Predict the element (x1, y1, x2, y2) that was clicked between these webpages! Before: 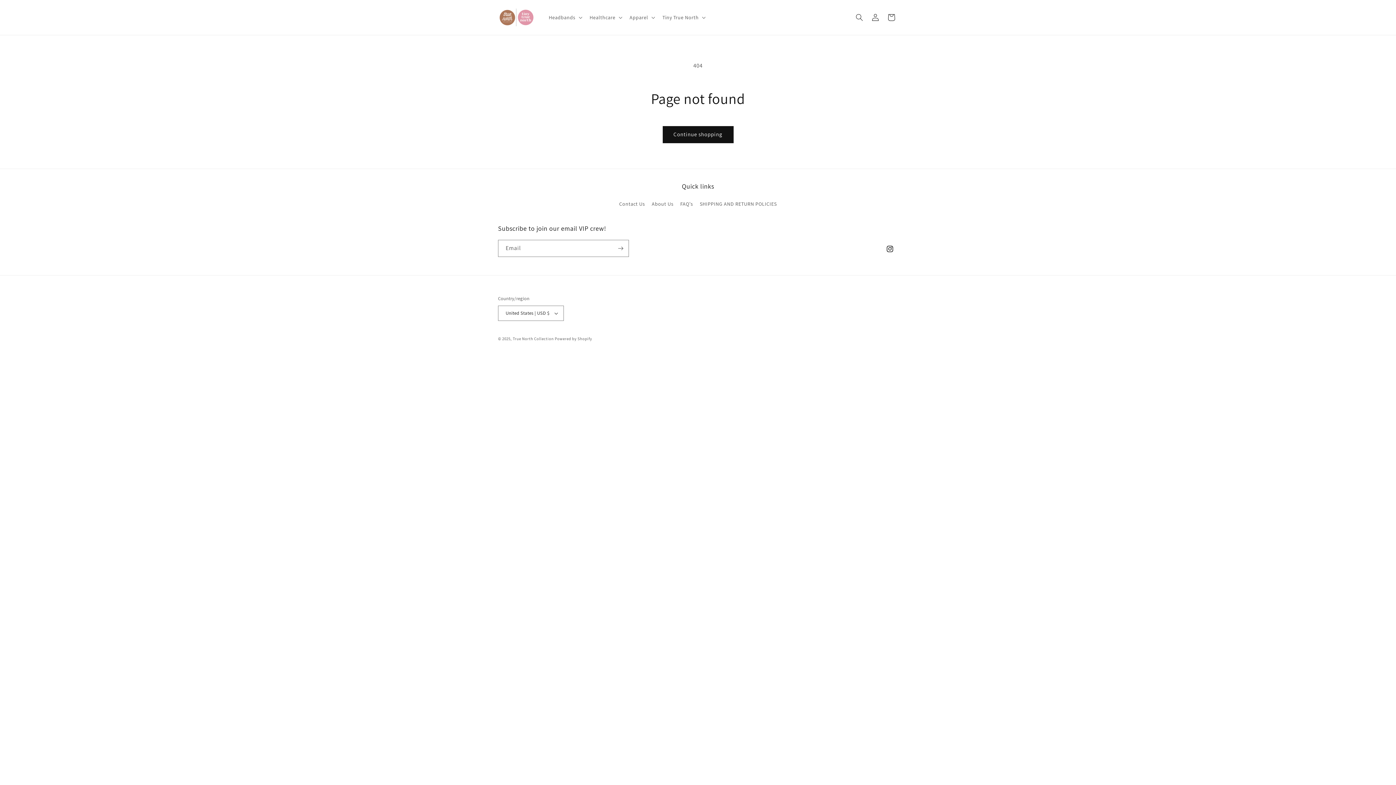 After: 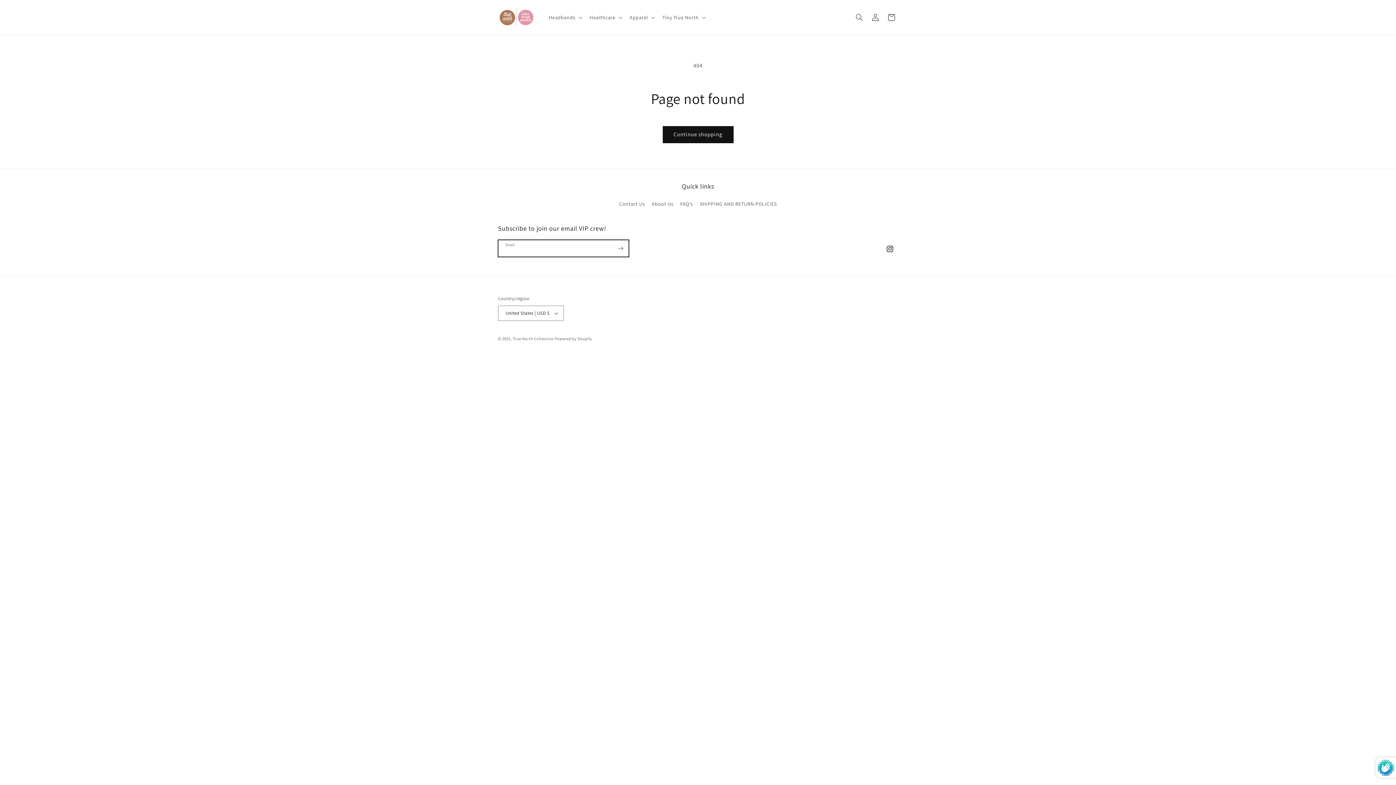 Action: bbox: (612, 239, 628, 256) label: Subscribe